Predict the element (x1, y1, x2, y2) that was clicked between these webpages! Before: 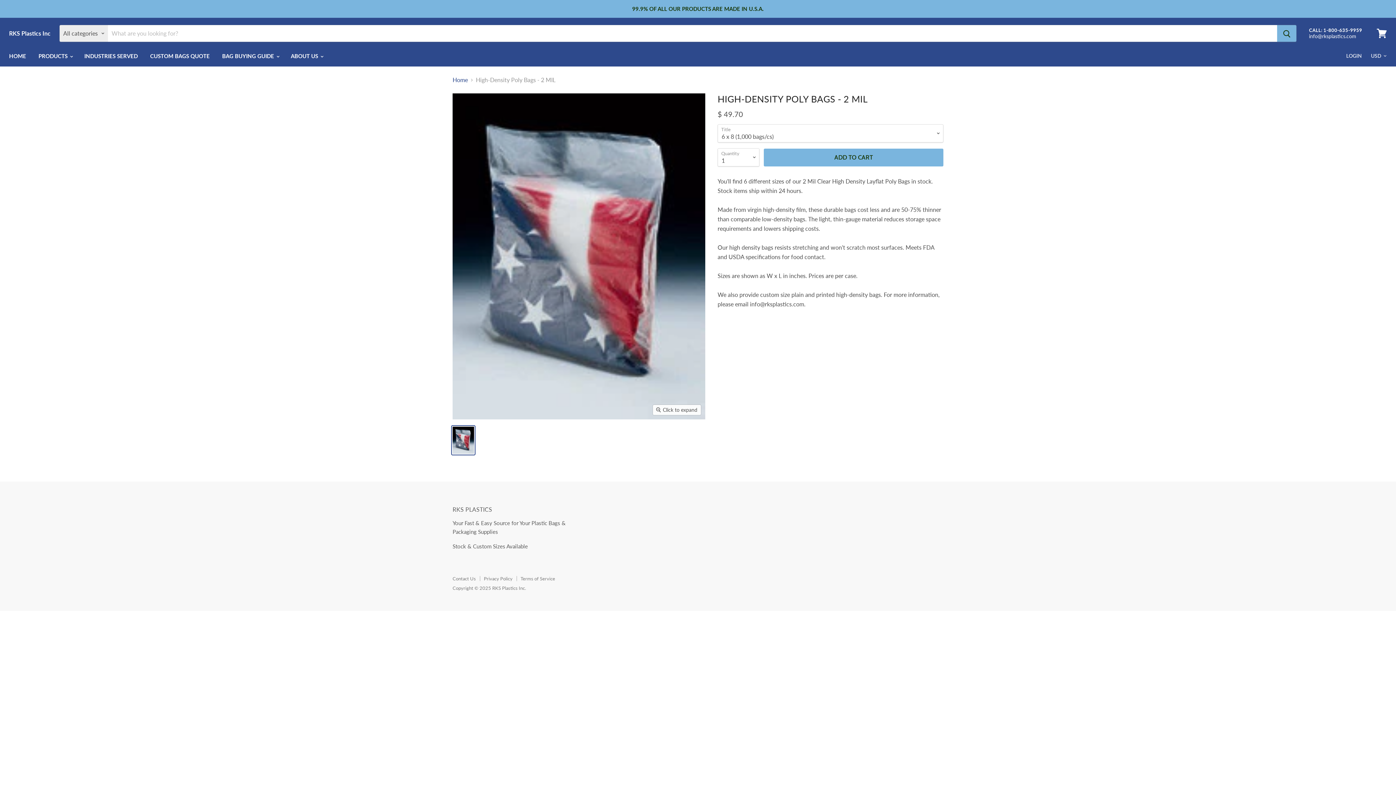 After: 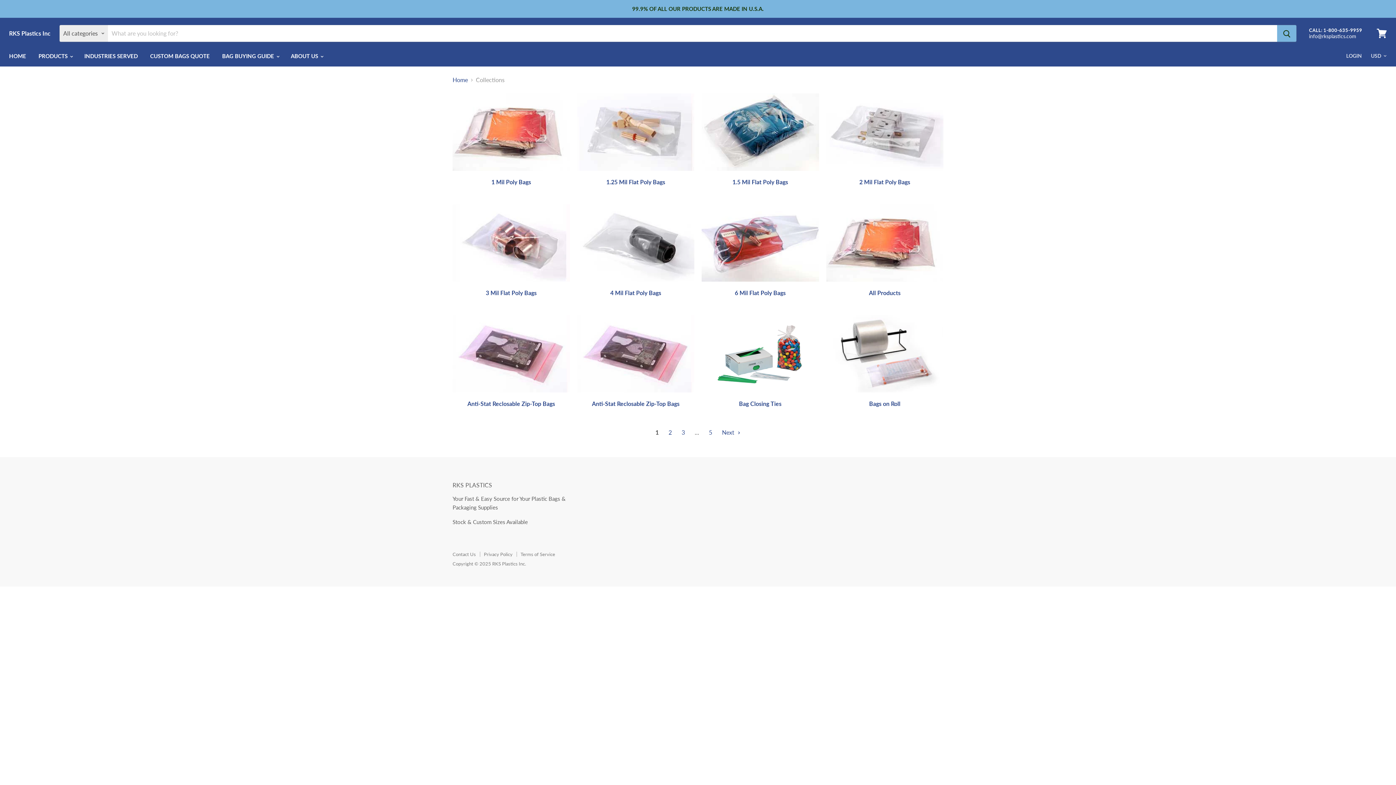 Action: bbox: (0, 0, 1395, 17)